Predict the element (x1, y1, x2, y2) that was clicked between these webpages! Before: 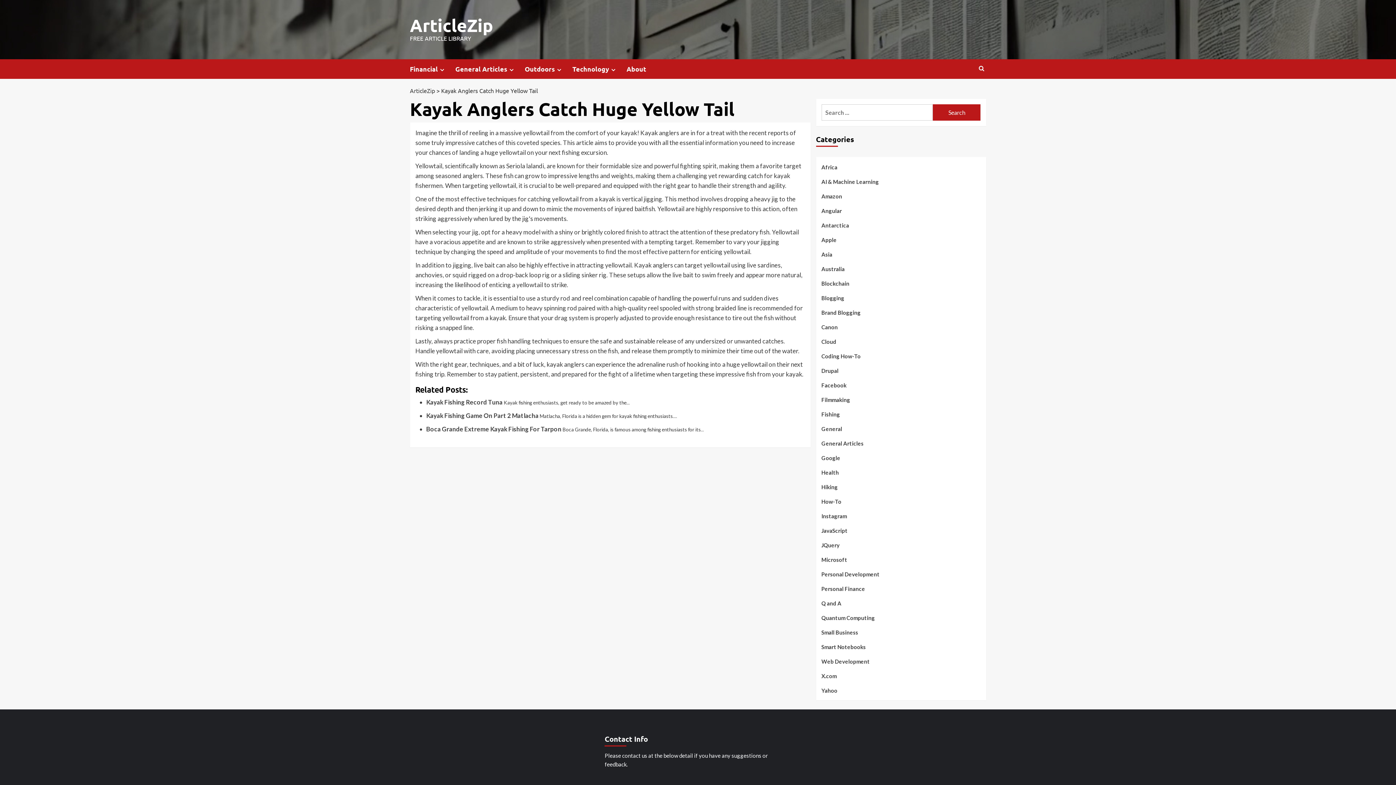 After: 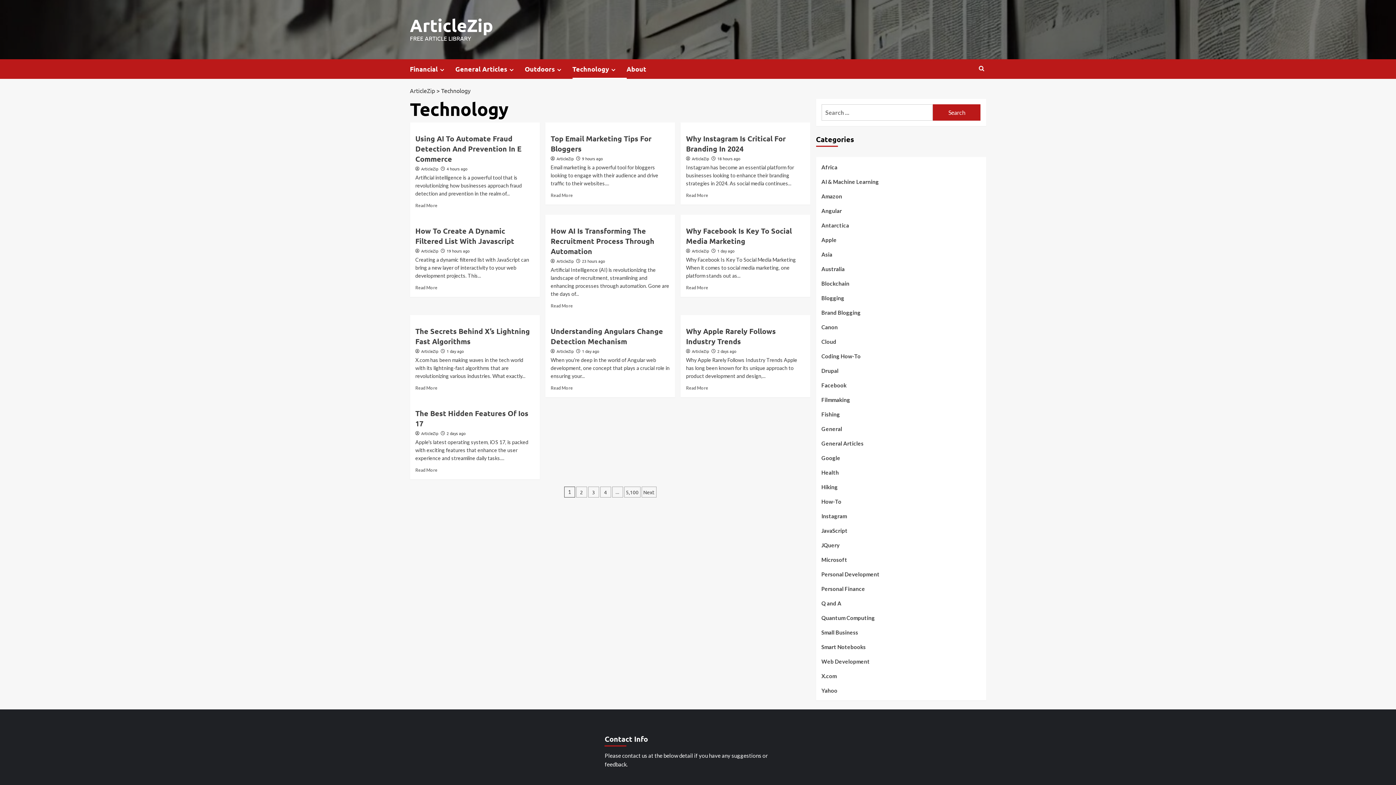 Action: label: Technology bbox: (572, 59, 626, 78)